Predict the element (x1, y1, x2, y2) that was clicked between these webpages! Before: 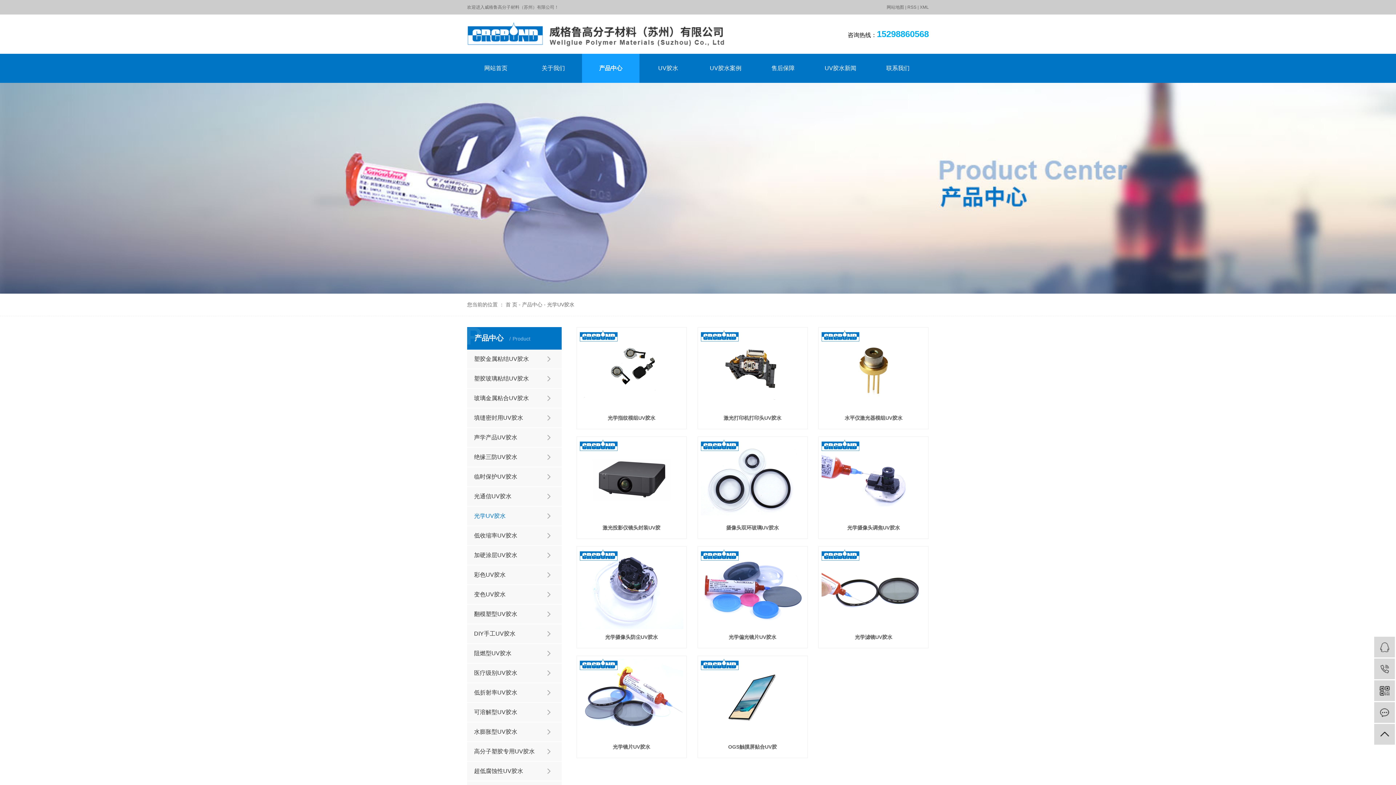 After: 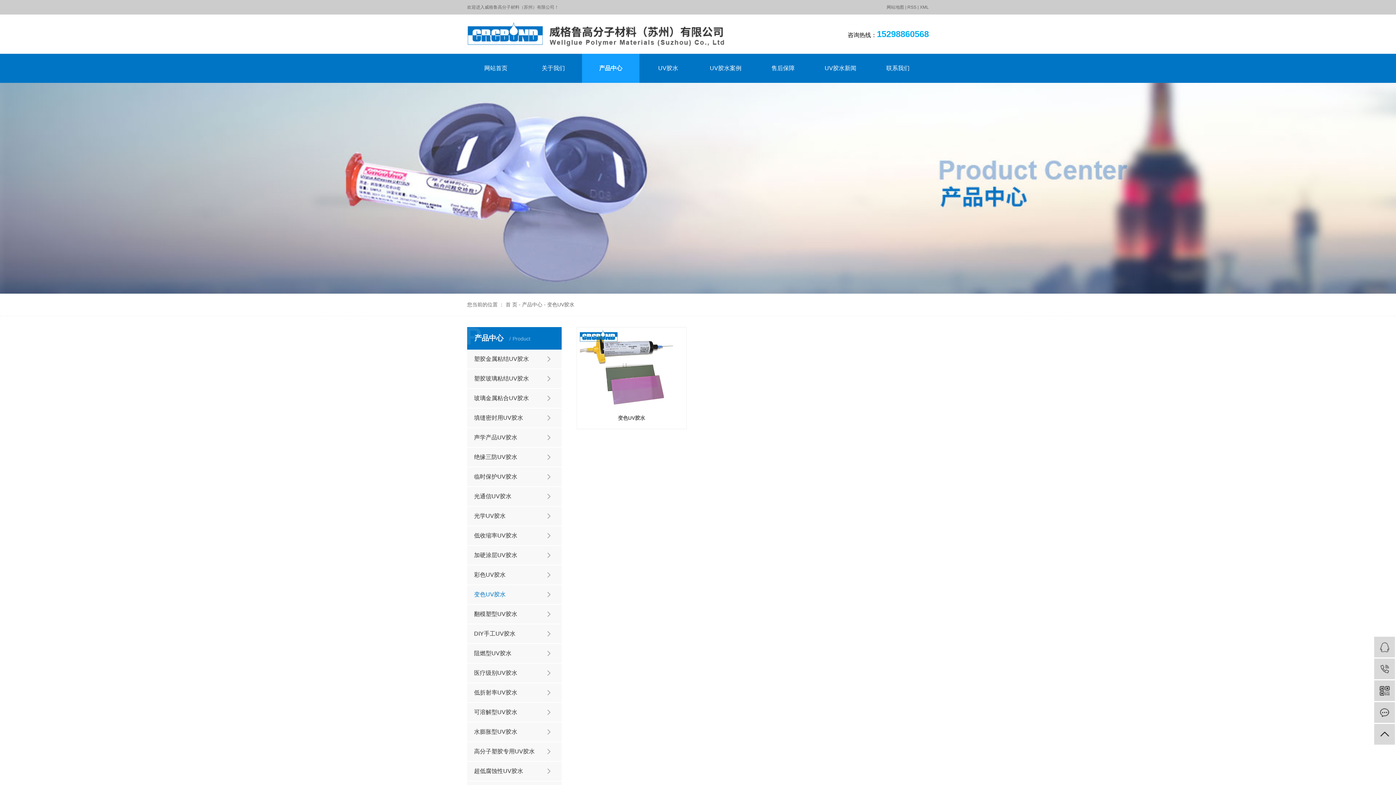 Action: label: 变色UV胶水 bbox: (466, 585, 562, 604)